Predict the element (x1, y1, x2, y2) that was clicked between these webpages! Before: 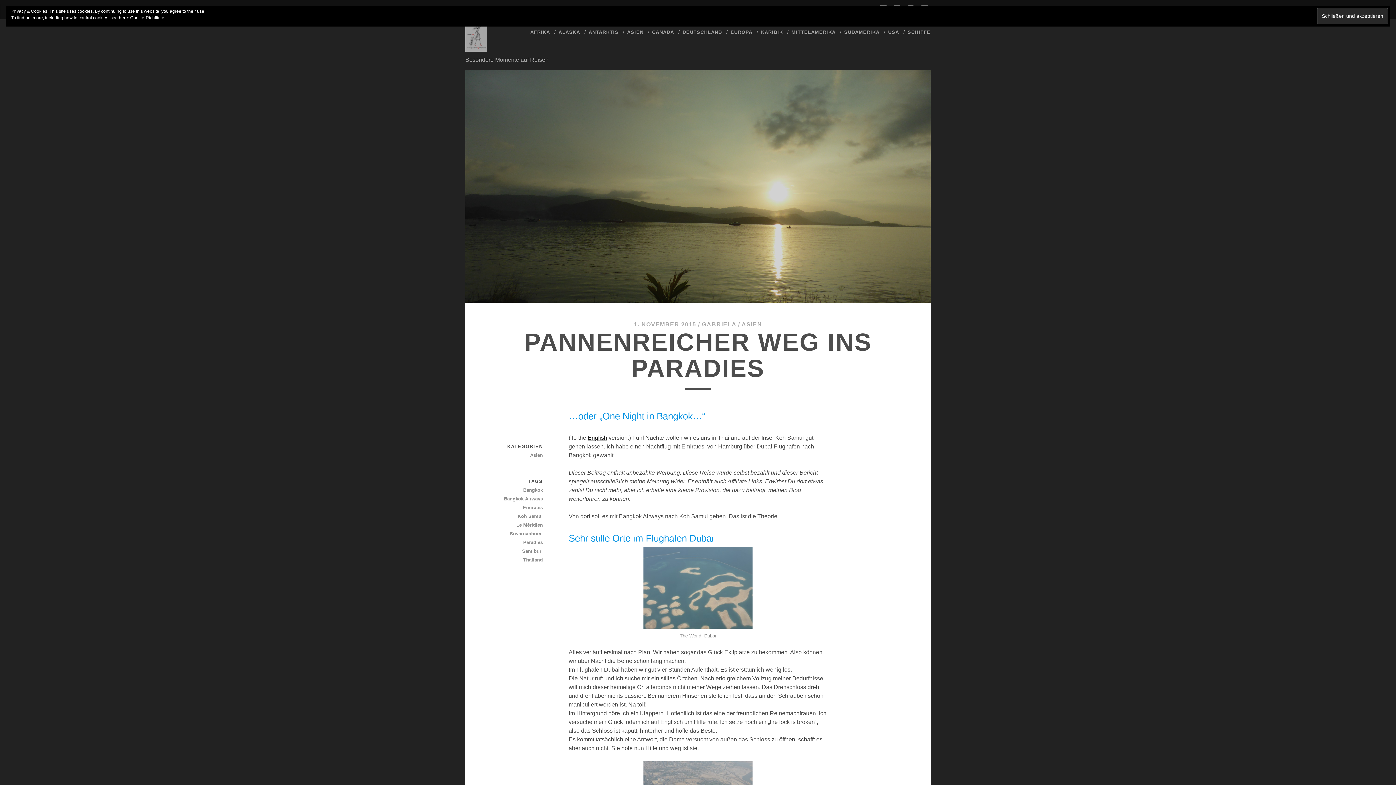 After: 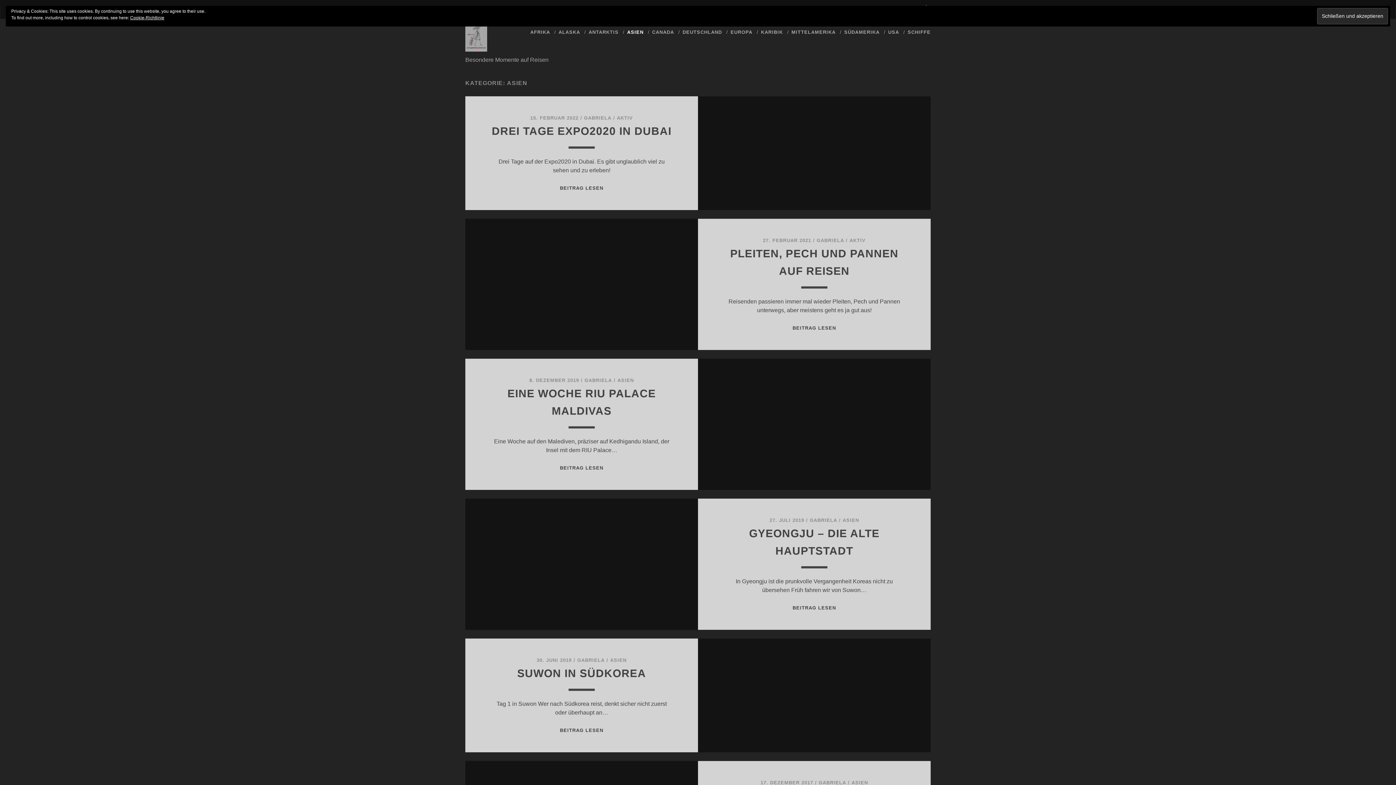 Action: bbox: (741, 321, 762, 327) label: ASIEN